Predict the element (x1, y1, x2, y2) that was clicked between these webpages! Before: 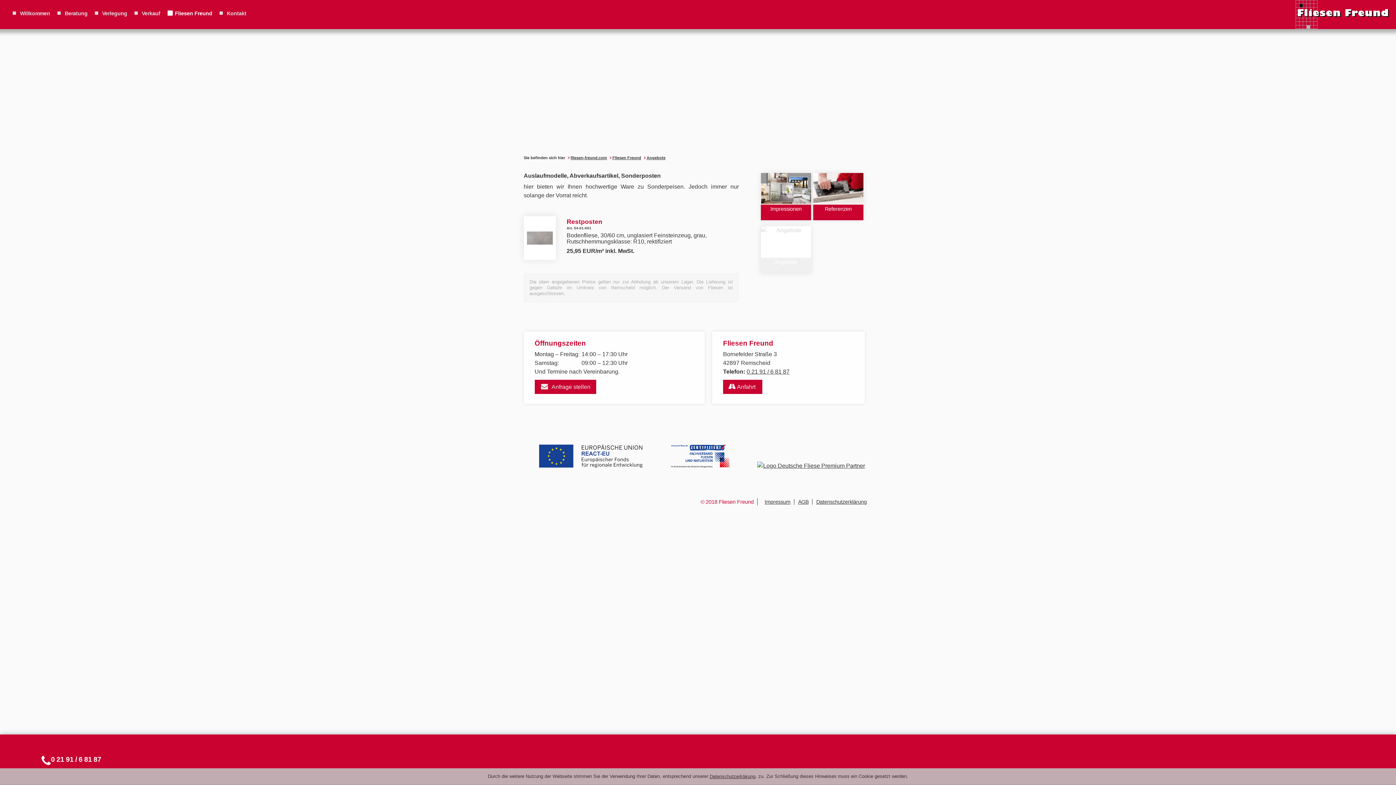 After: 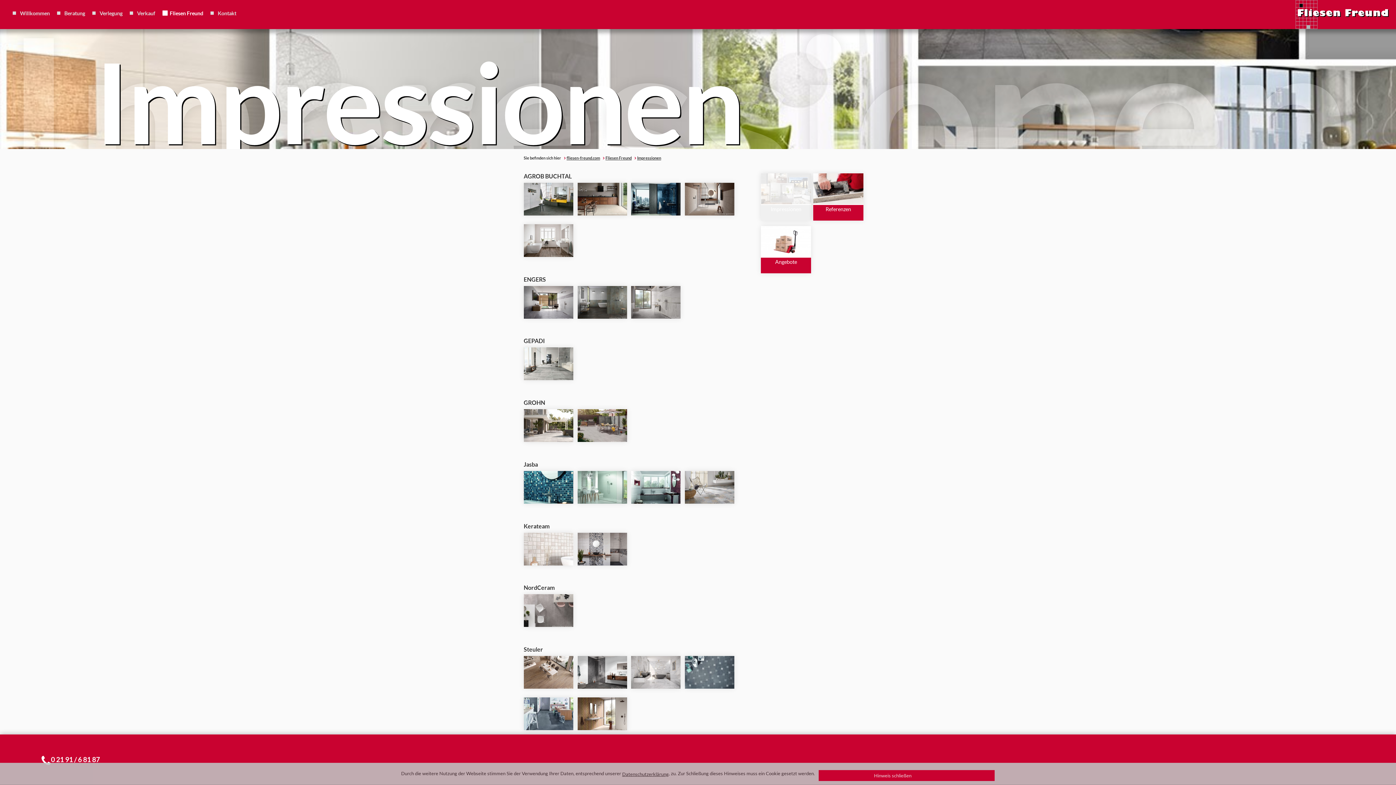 Action: label: Impressionen bbox: (761, 173, 811, 205)